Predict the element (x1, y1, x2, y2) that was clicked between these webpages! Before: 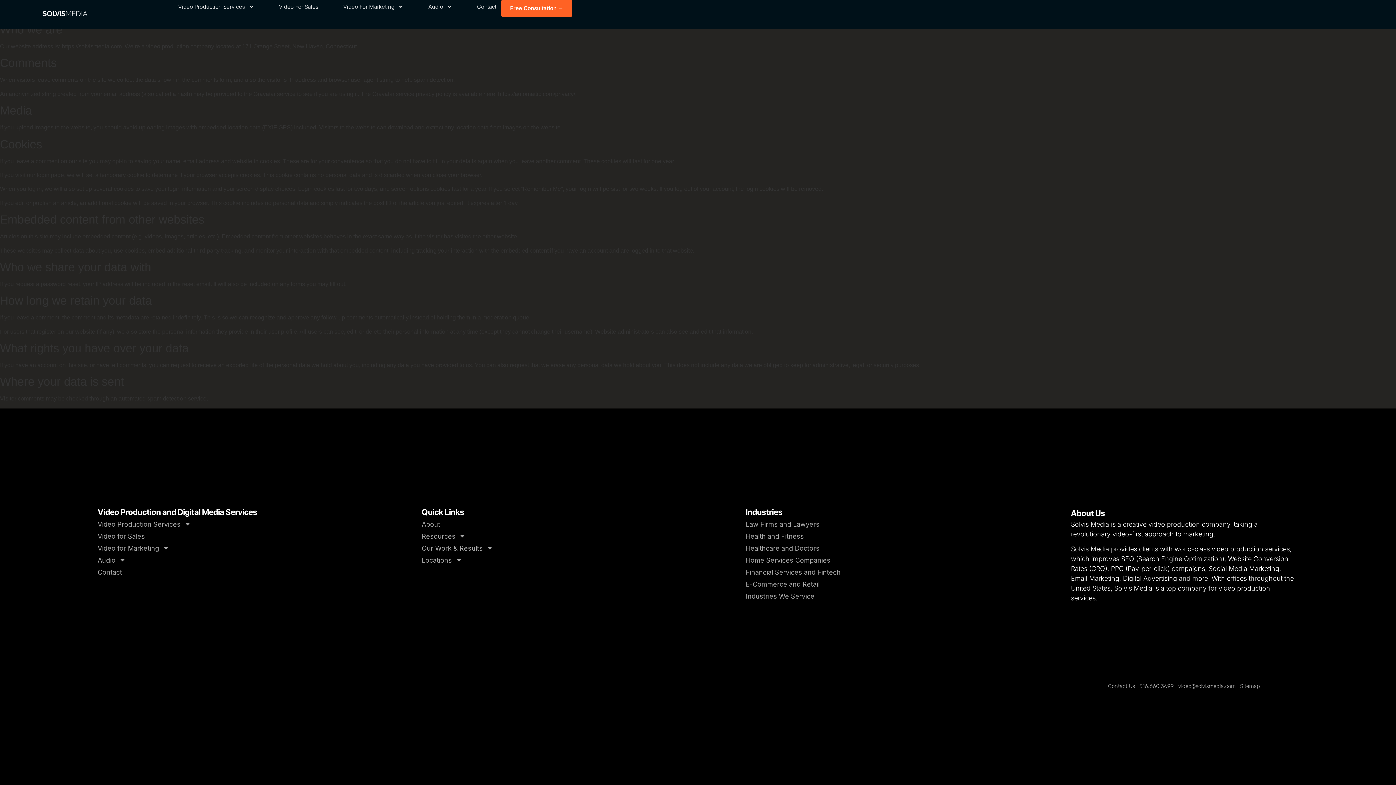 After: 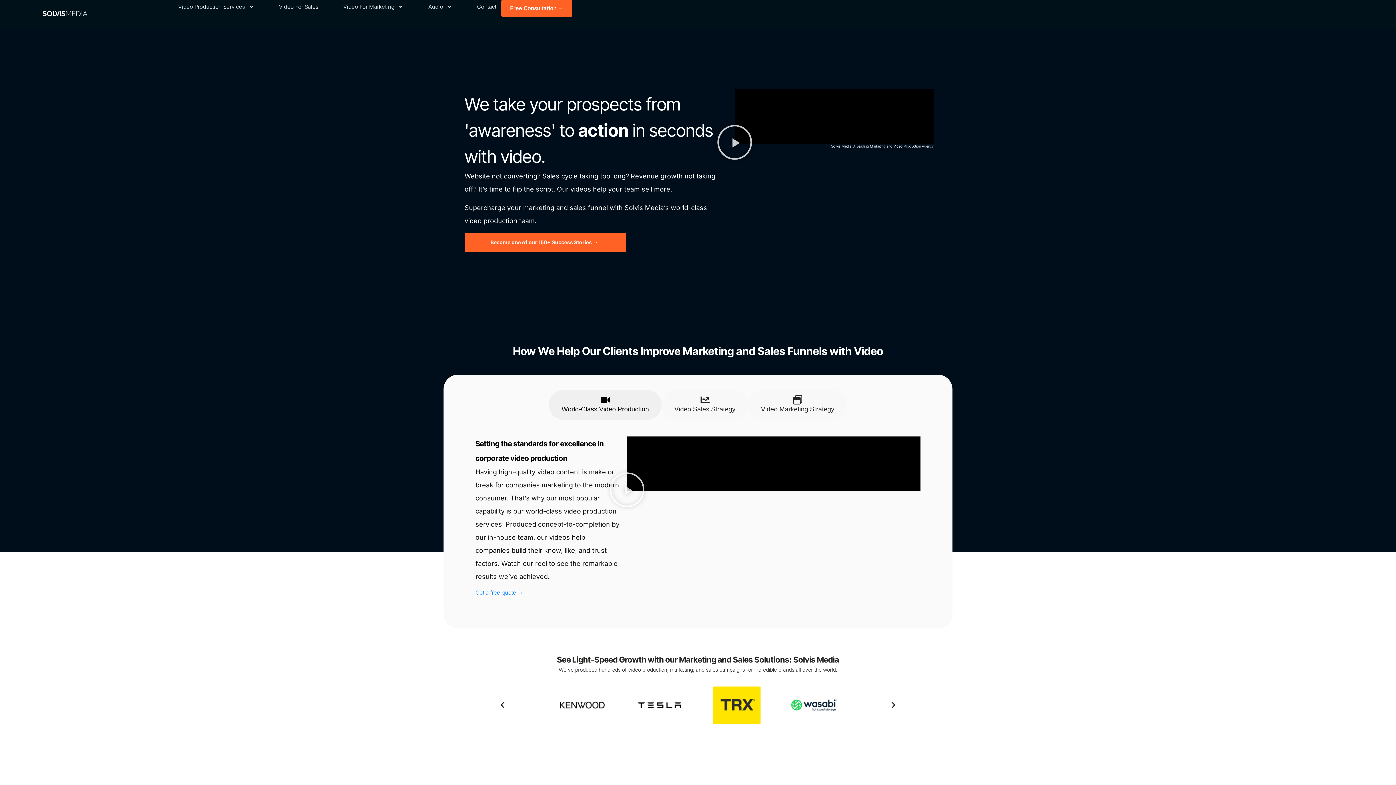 Action: bbox: (41, 0, 88, 27)